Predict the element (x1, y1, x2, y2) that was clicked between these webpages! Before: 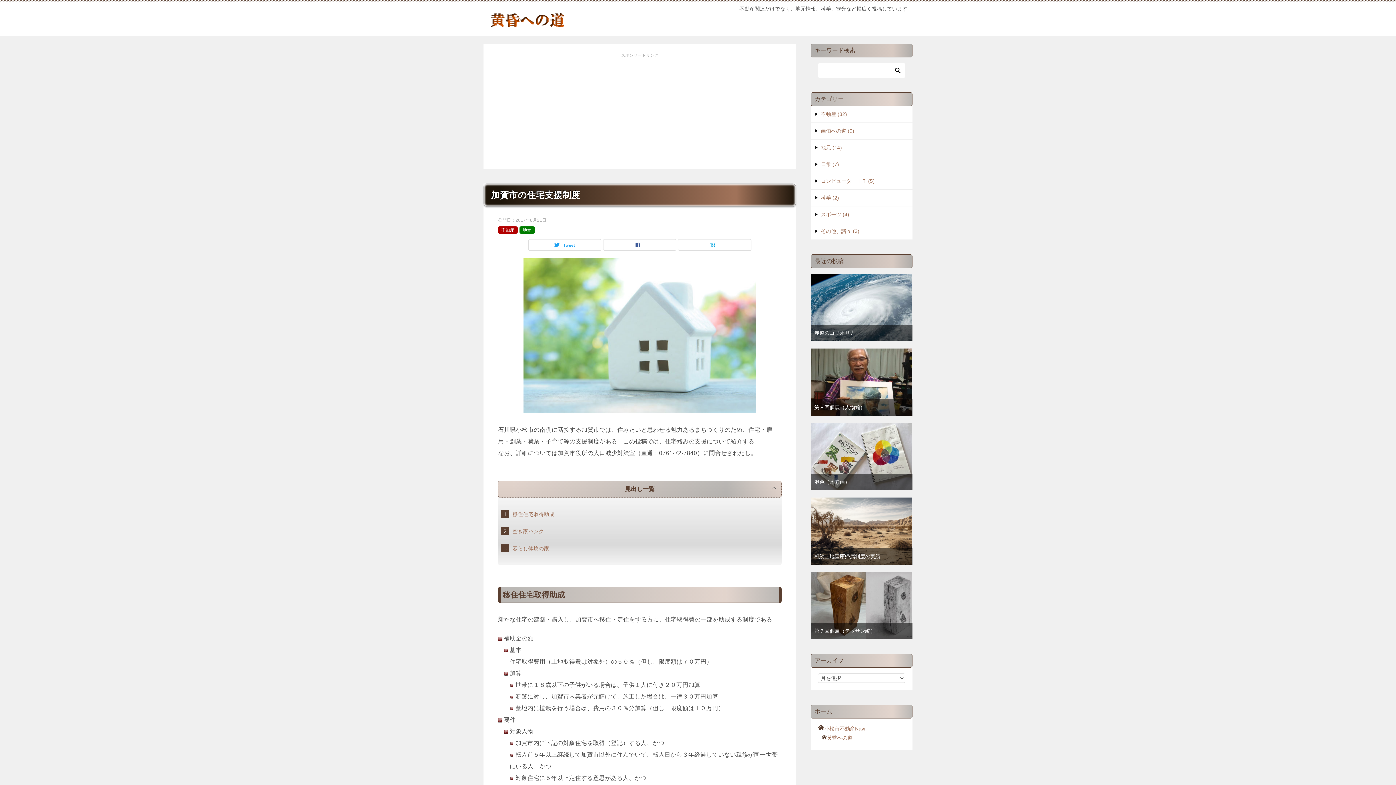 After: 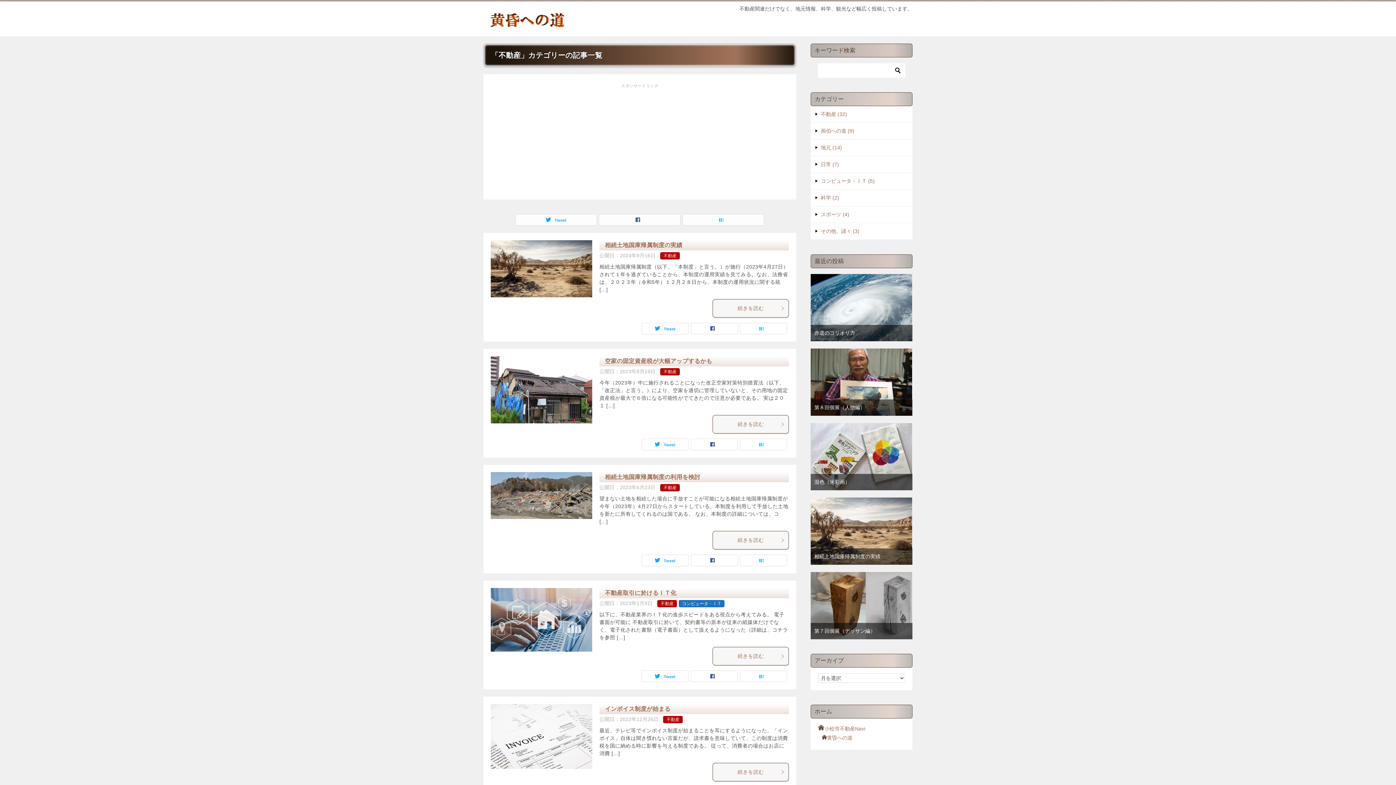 Action: label: 不動産 bbox: (501, 227, 514, 232)